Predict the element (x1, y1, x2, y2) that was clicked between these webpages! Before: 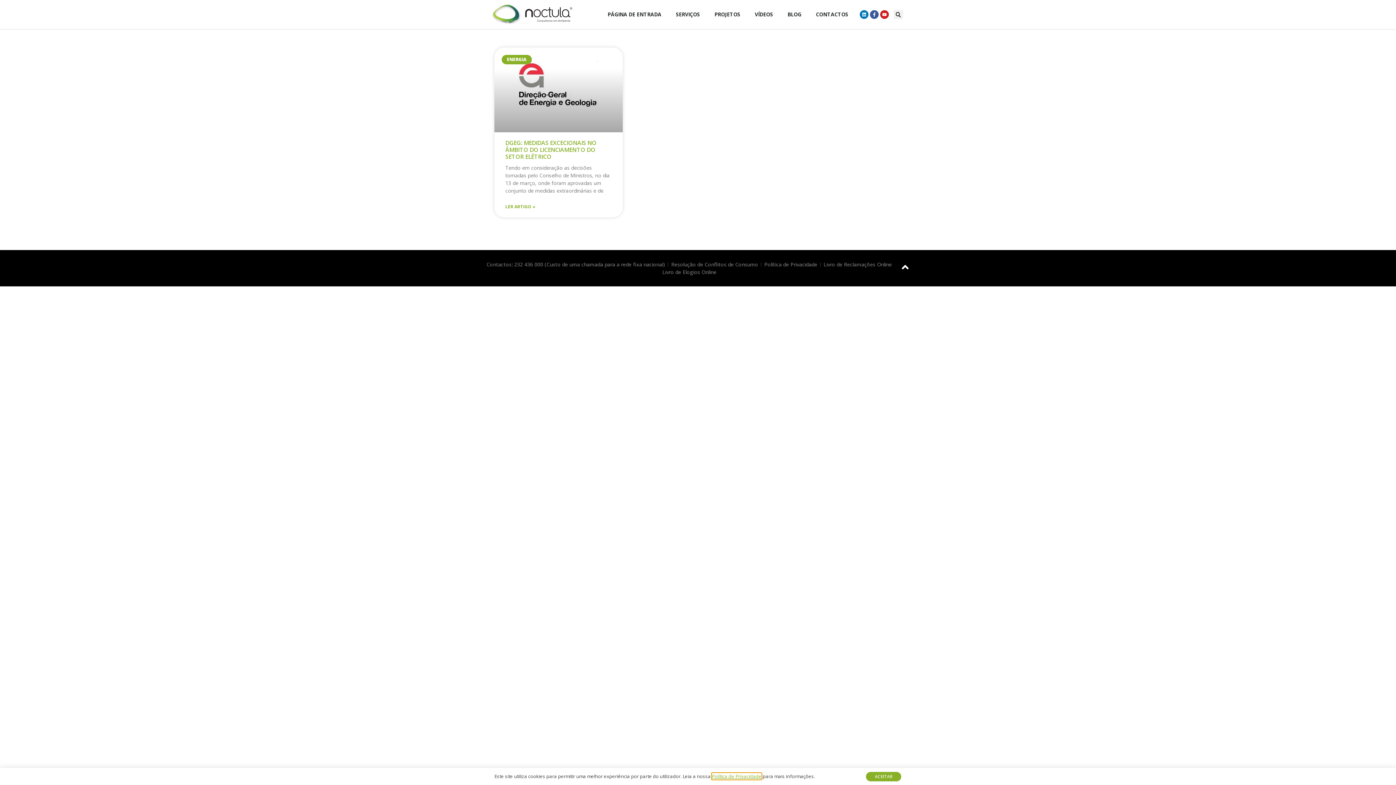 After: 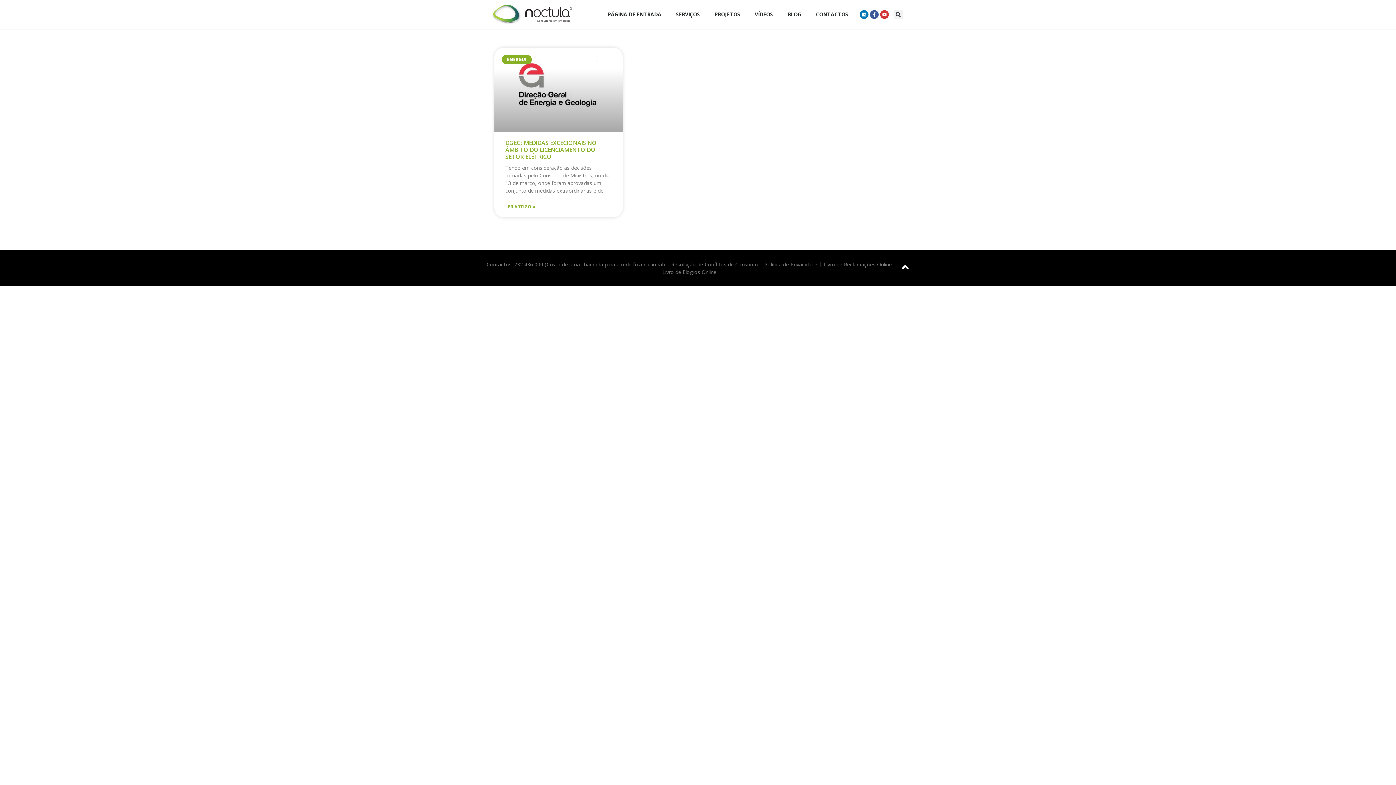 Action: bbox: (880, 10, 889, 18) label: Youtube